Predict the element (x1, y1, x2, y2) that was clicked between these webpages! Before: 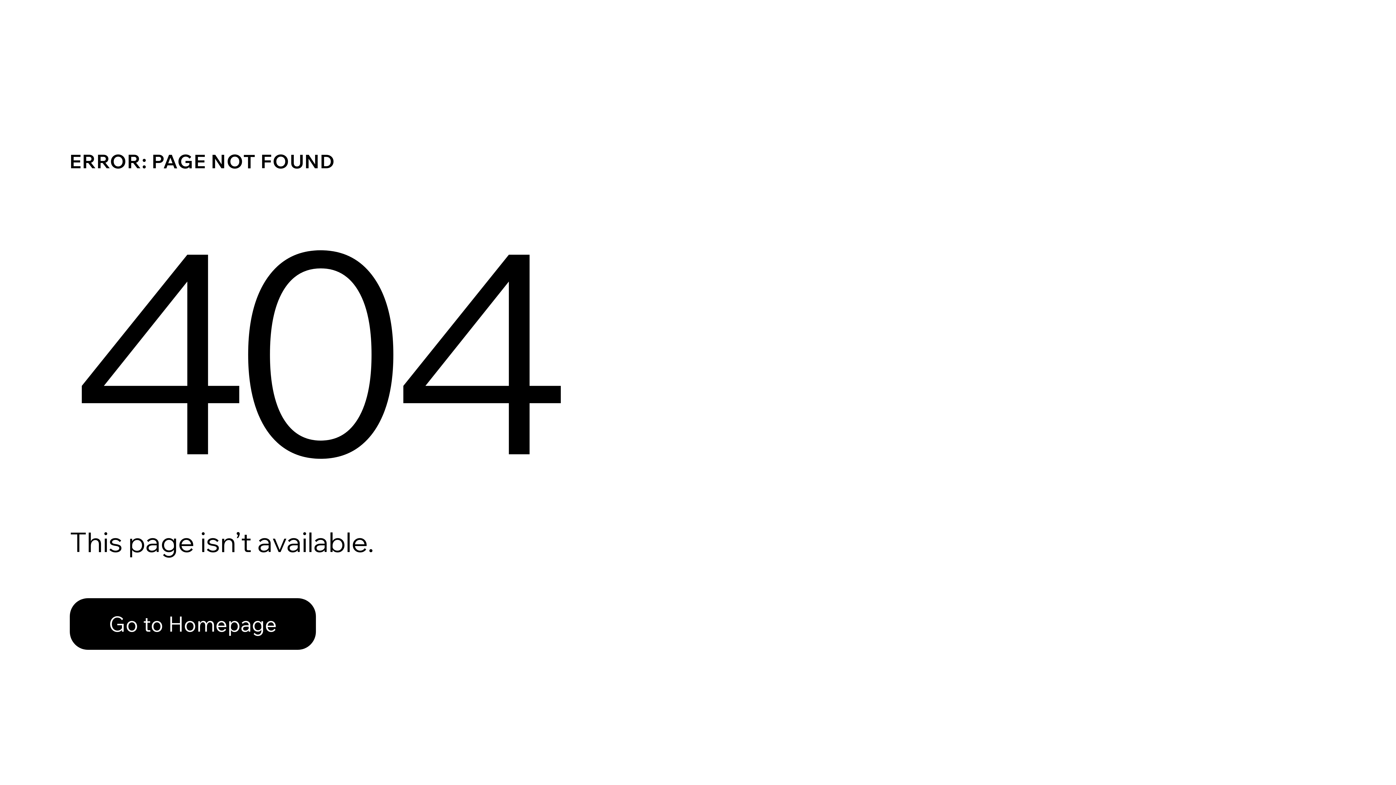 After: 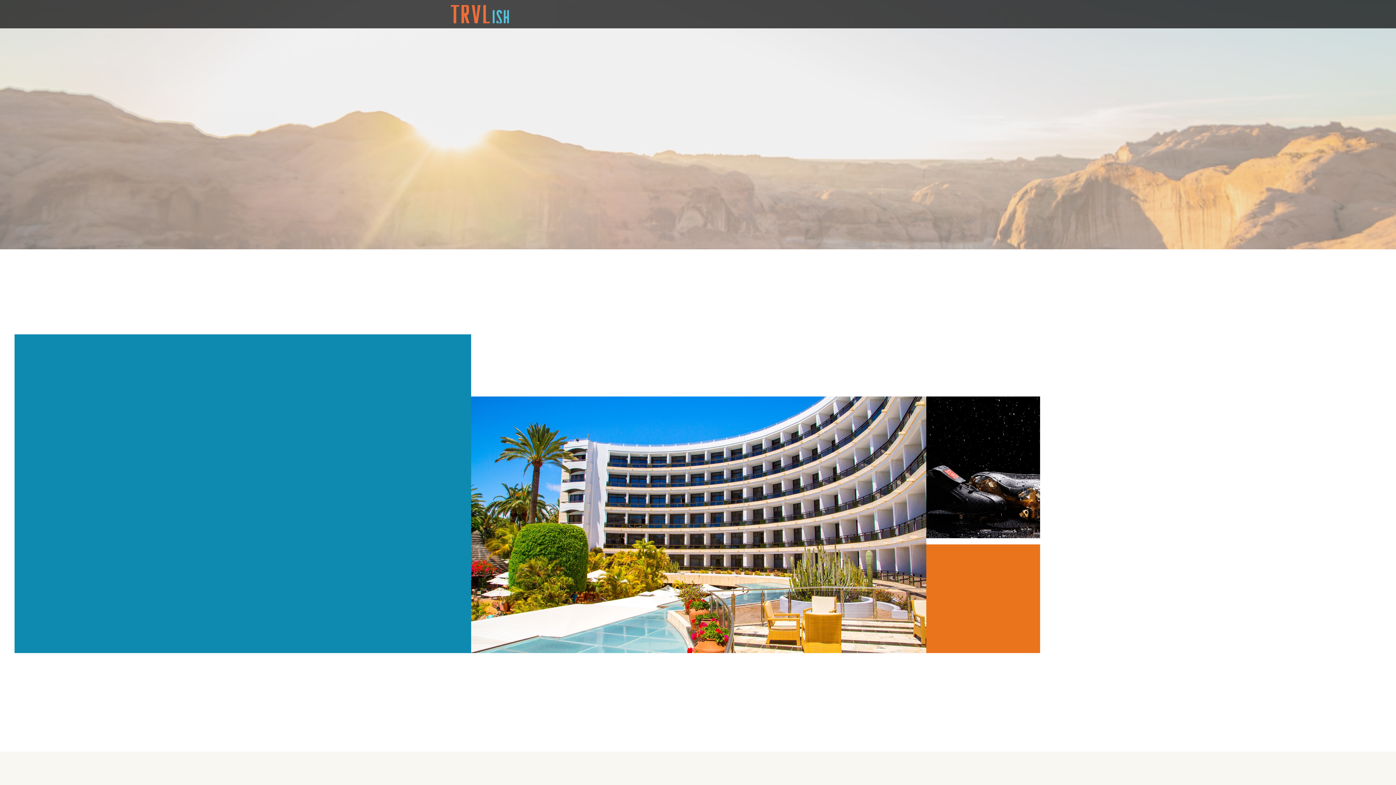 Action: bbox: (69, 598, 316, 650) label: Go to Homepage